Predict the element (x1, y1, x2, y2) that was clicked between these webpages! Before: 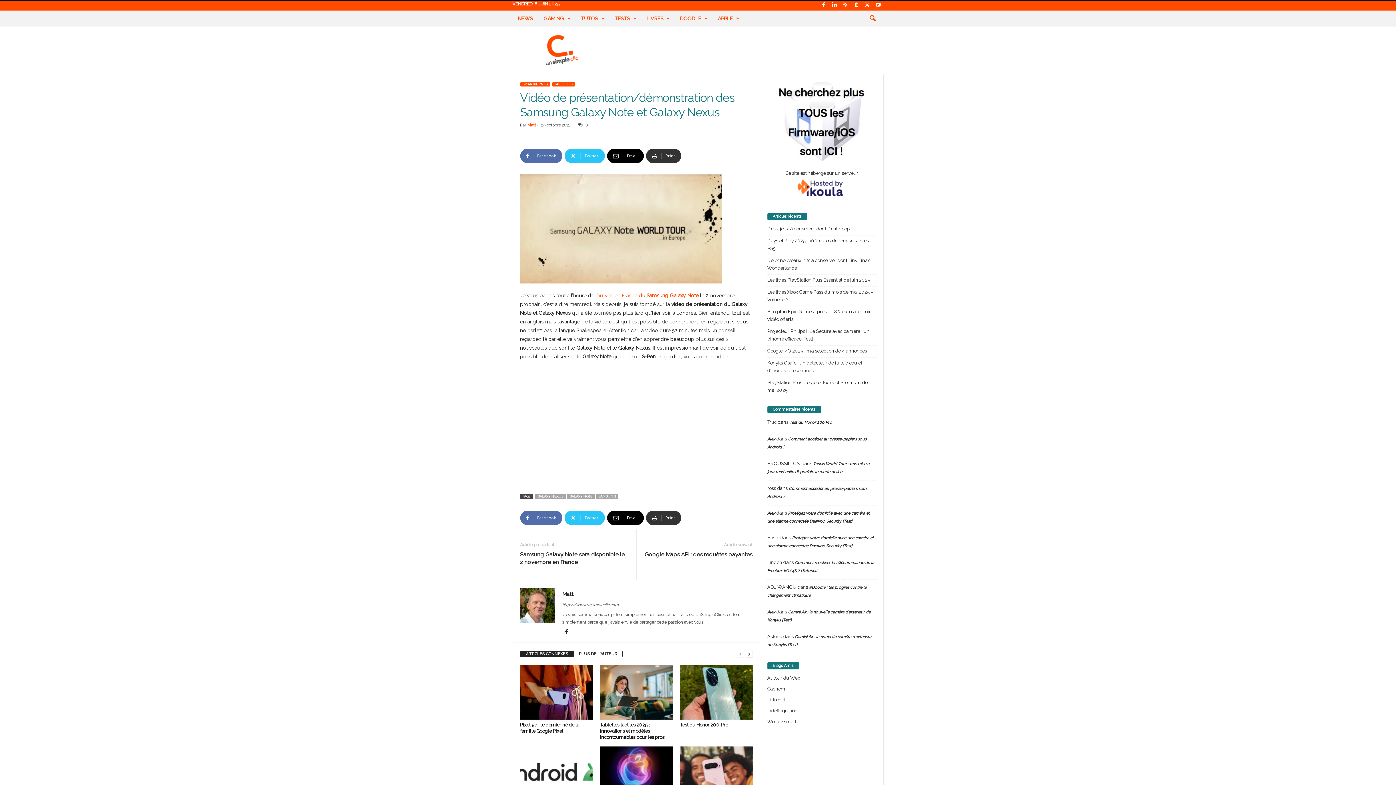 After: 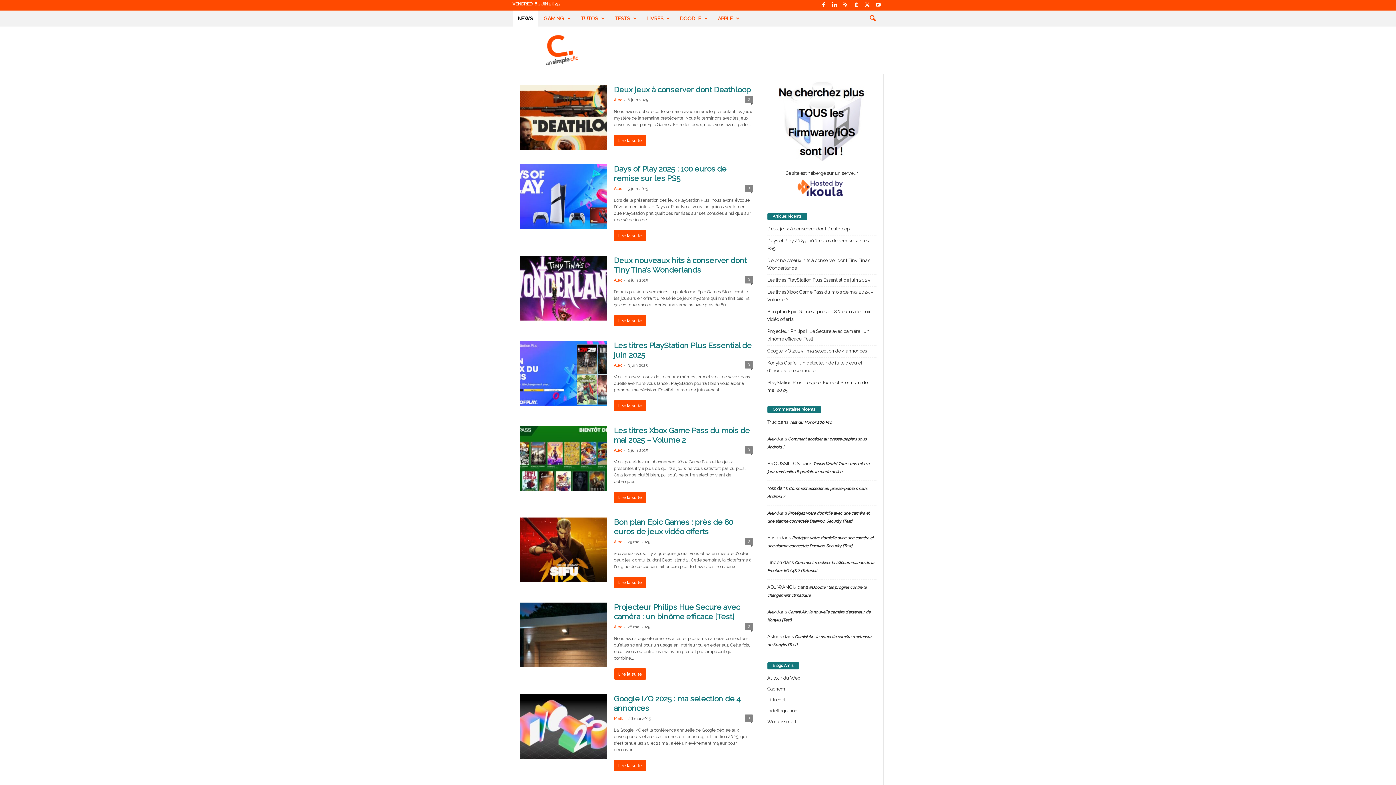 Action: label: Alex bbox: (767, 437, 775, 441)